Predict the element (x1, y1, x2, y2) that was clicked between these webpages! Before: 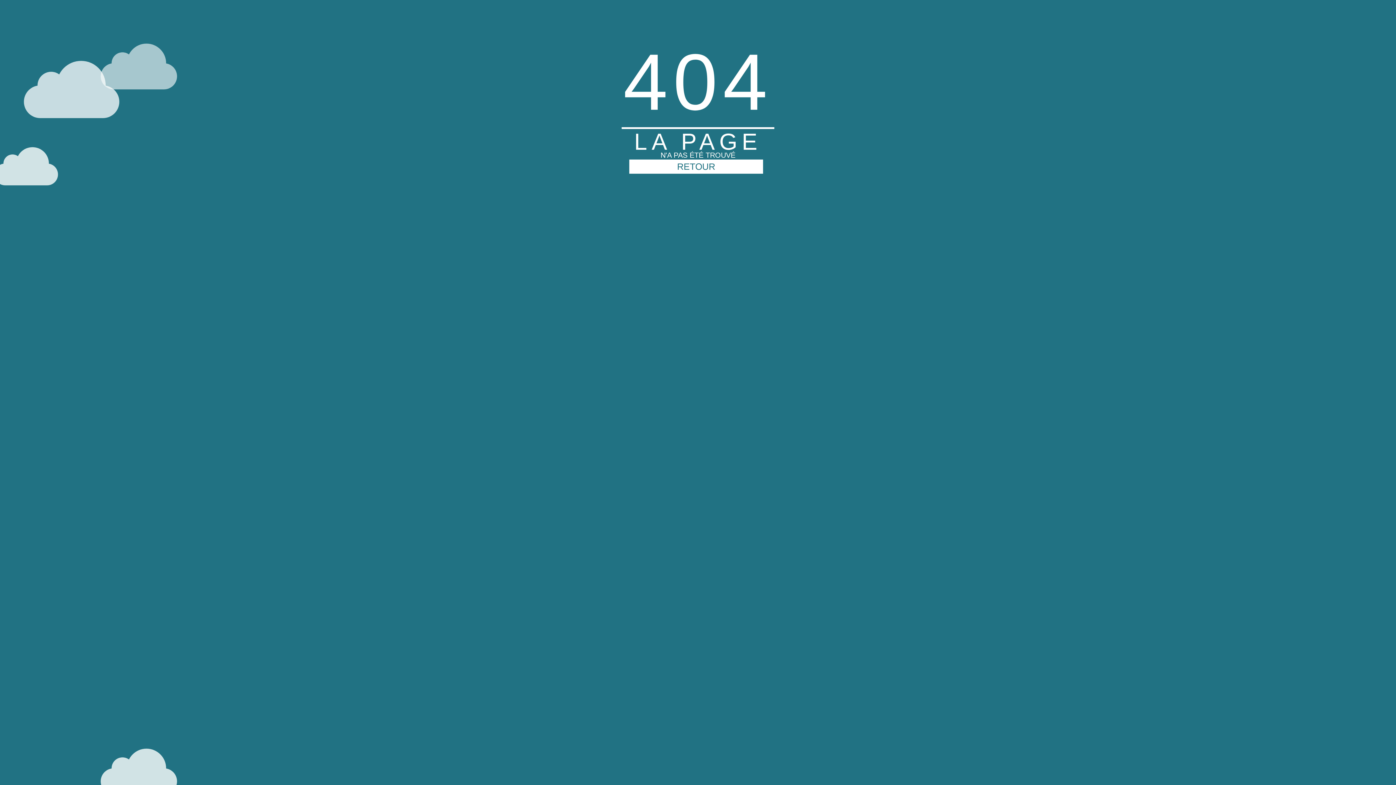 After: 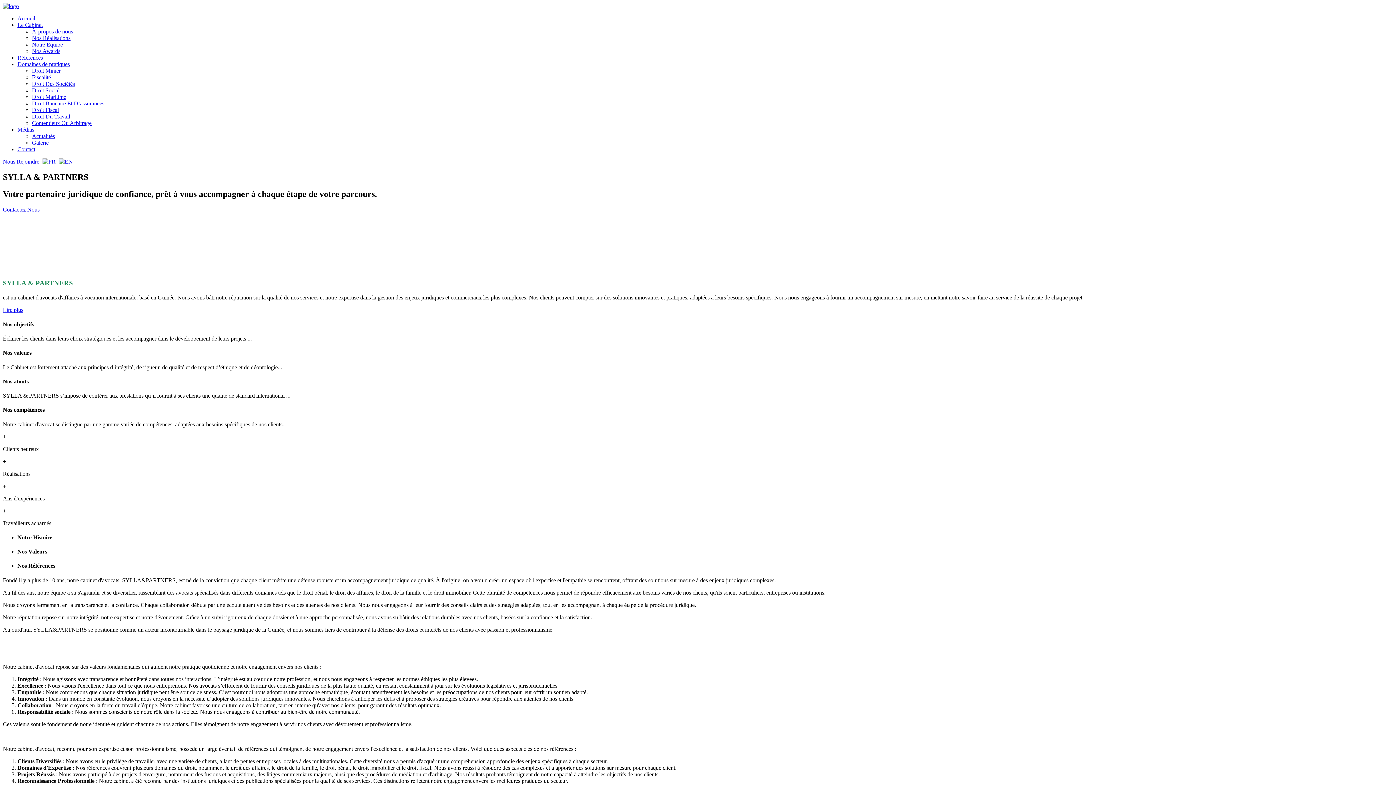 Action: bbox: (629, 159, 763, 173) label: RETOUR